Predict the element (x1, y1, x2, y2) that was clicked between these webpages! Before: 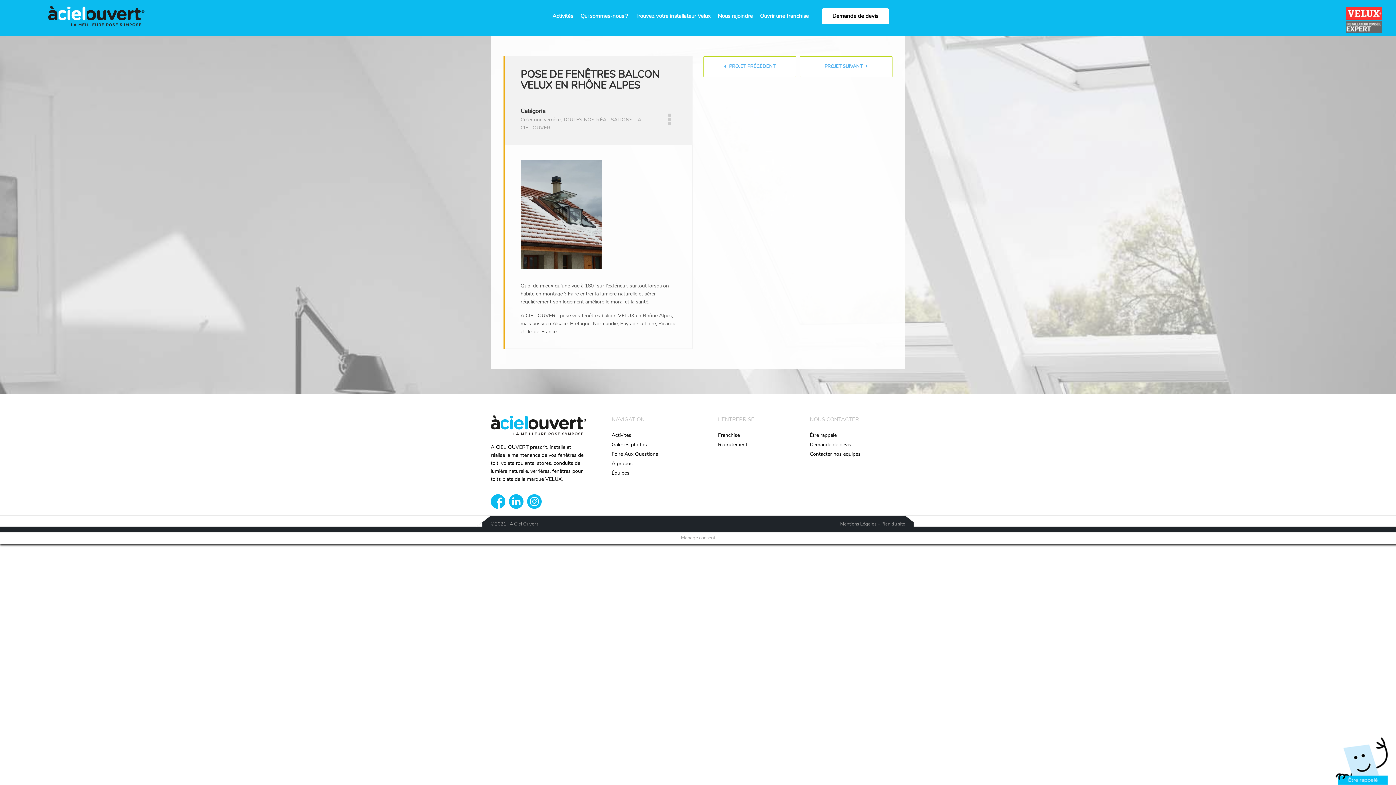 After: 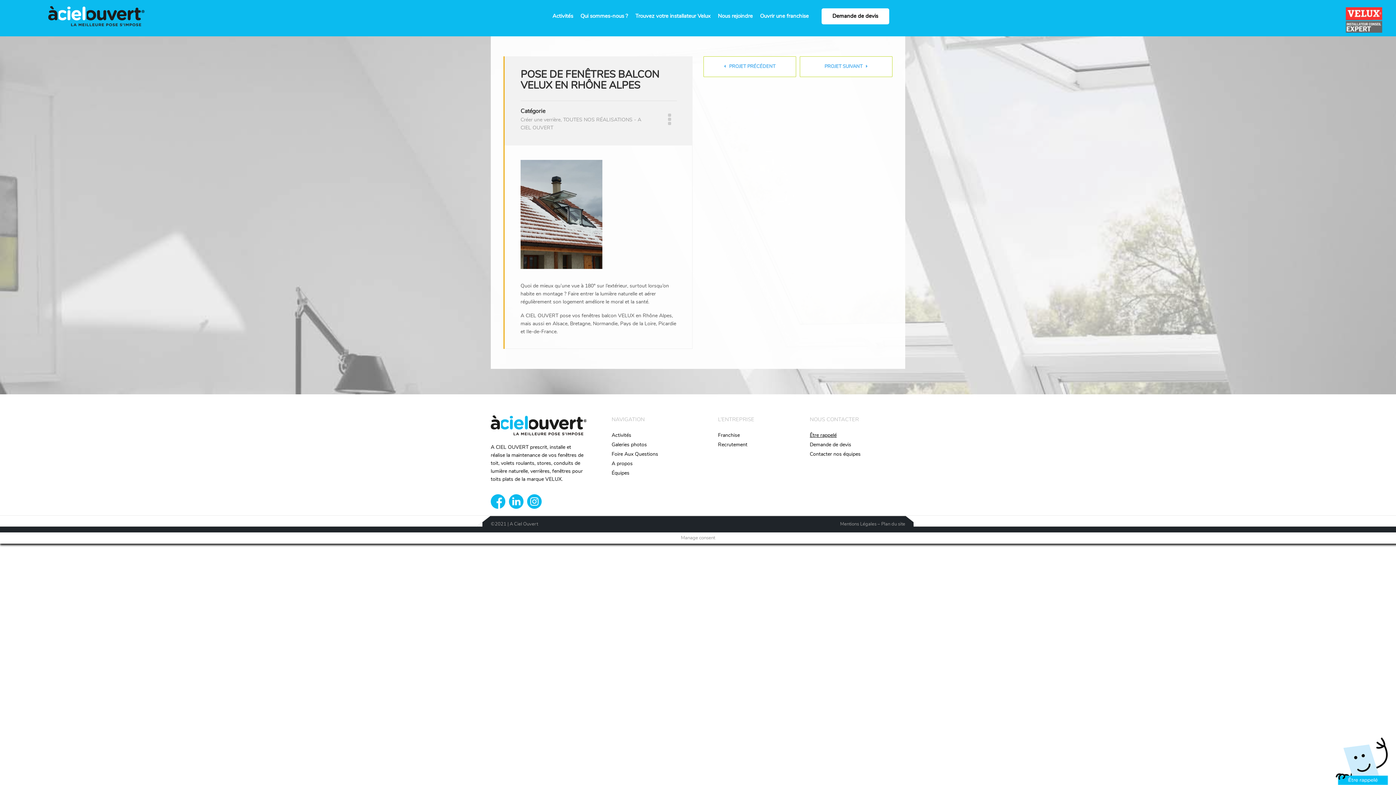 Action: bbox: (810, 433, 836, 438) label: Être rappelé